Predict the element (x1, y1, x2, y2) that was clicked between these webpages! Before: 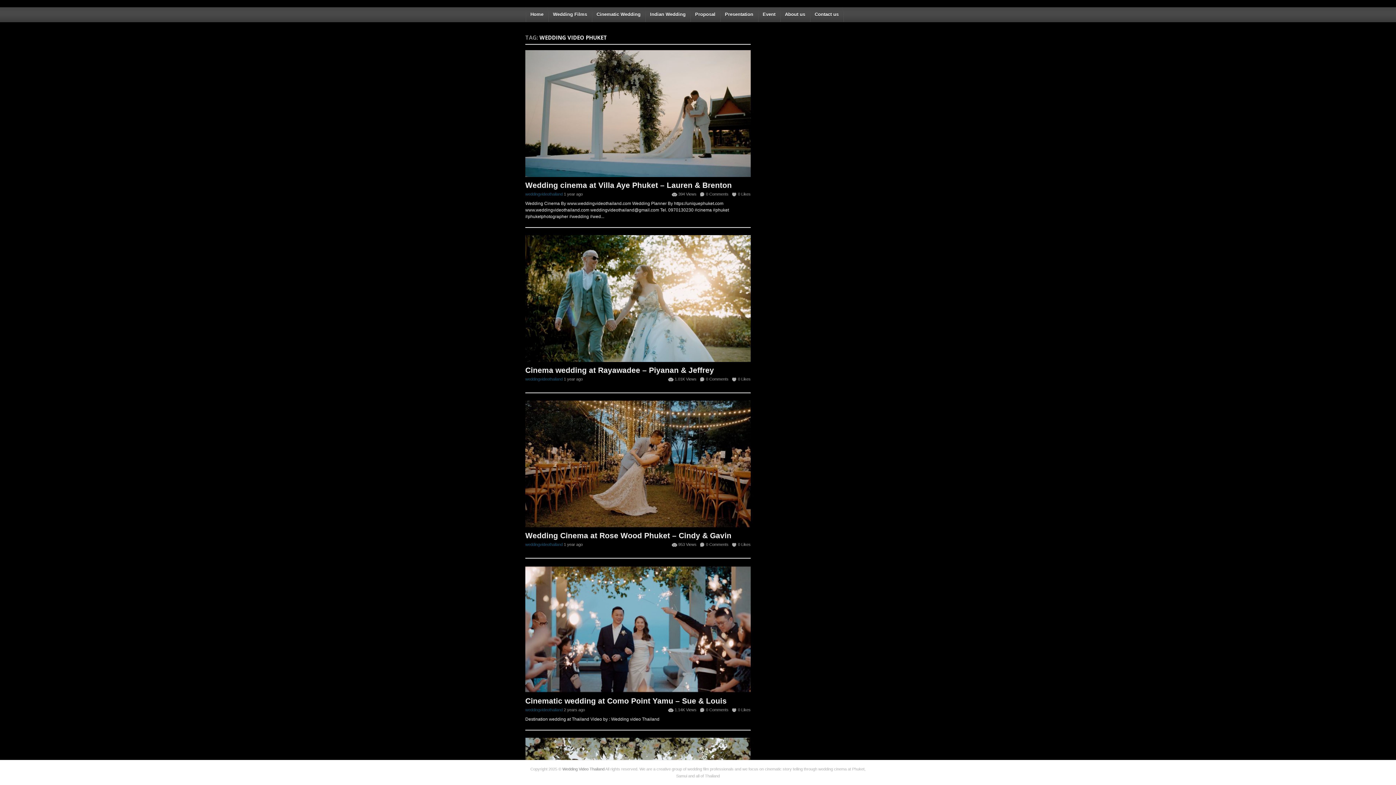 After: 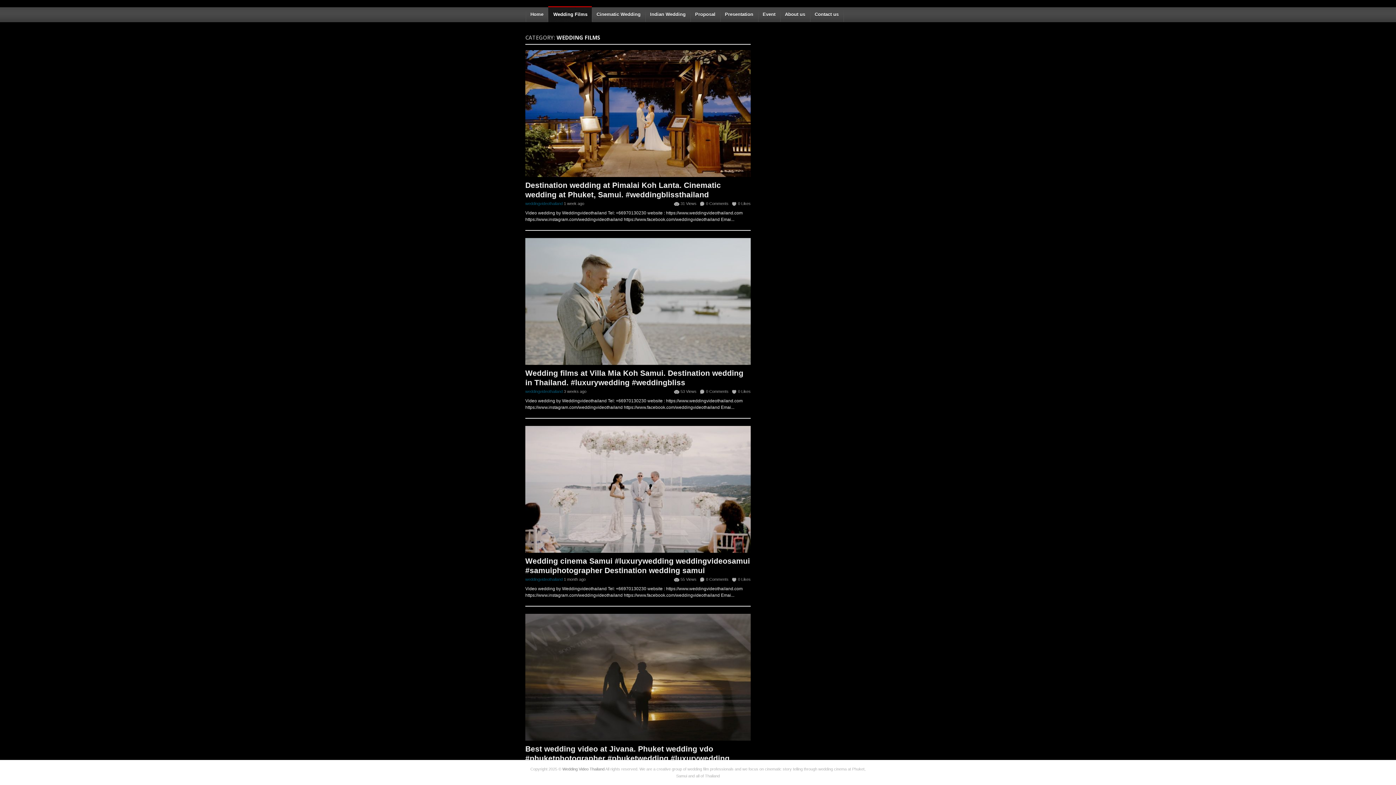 Action: bbox: (548, 7, 591, 21) label: Wedding Films